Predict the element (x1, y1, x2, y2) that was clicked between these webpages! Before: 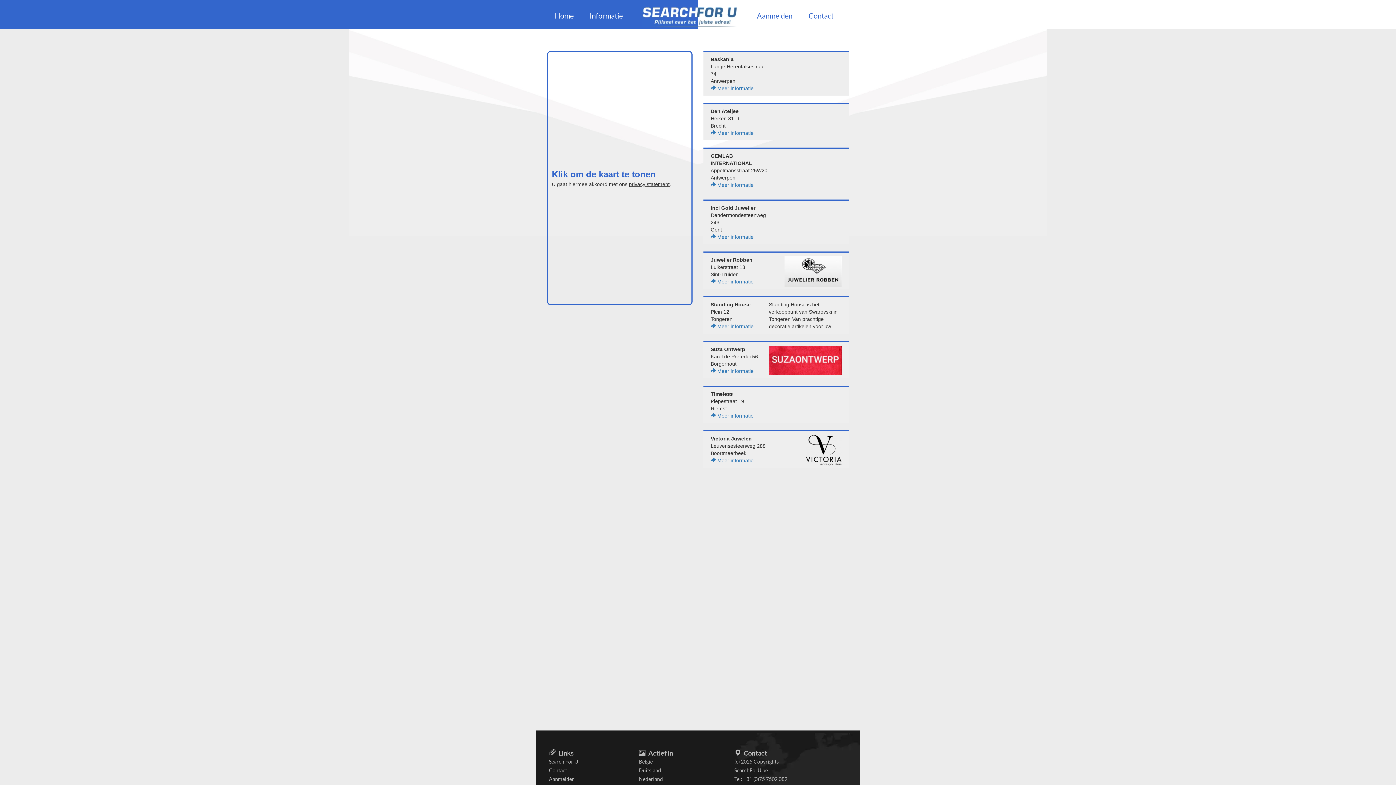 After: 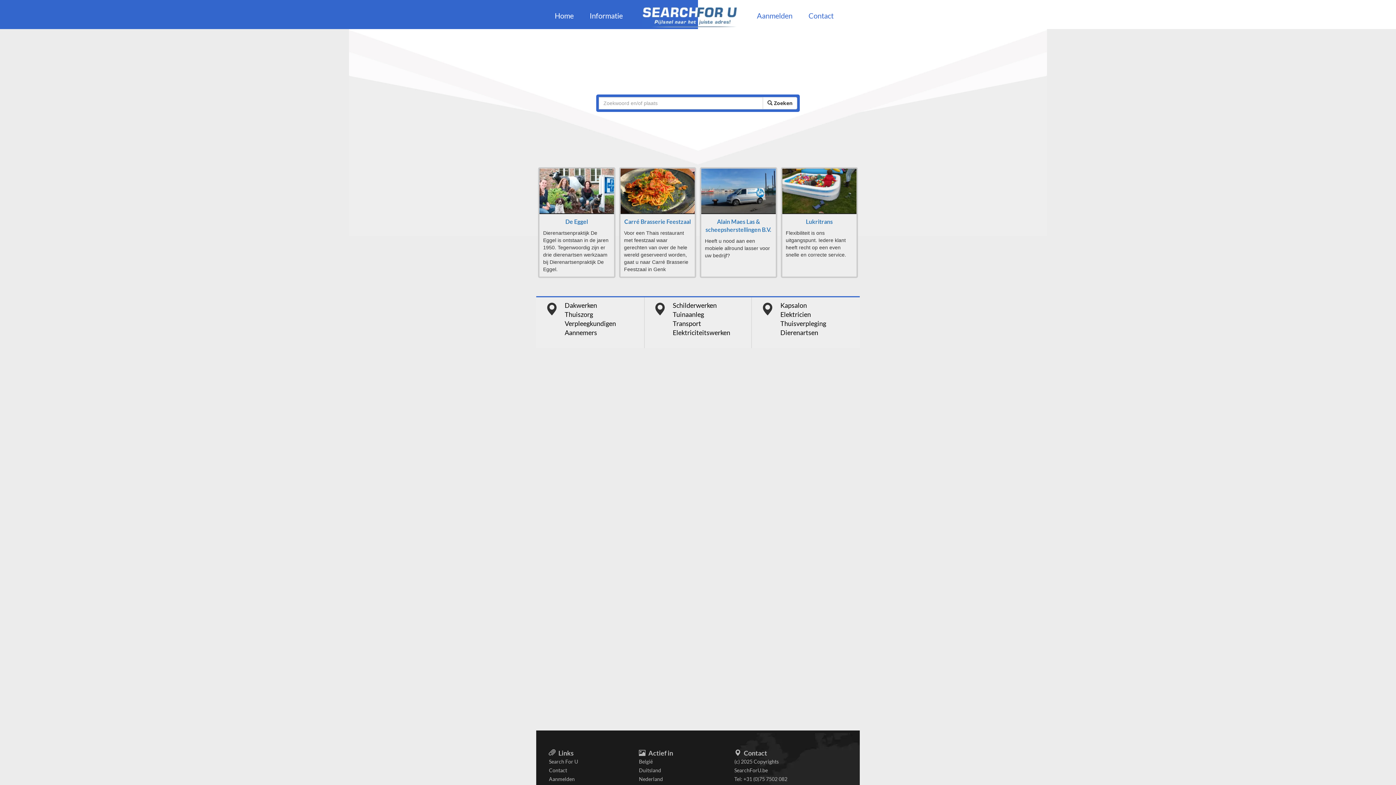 Action: label: Home bbox: (547, 11, 581, 20)